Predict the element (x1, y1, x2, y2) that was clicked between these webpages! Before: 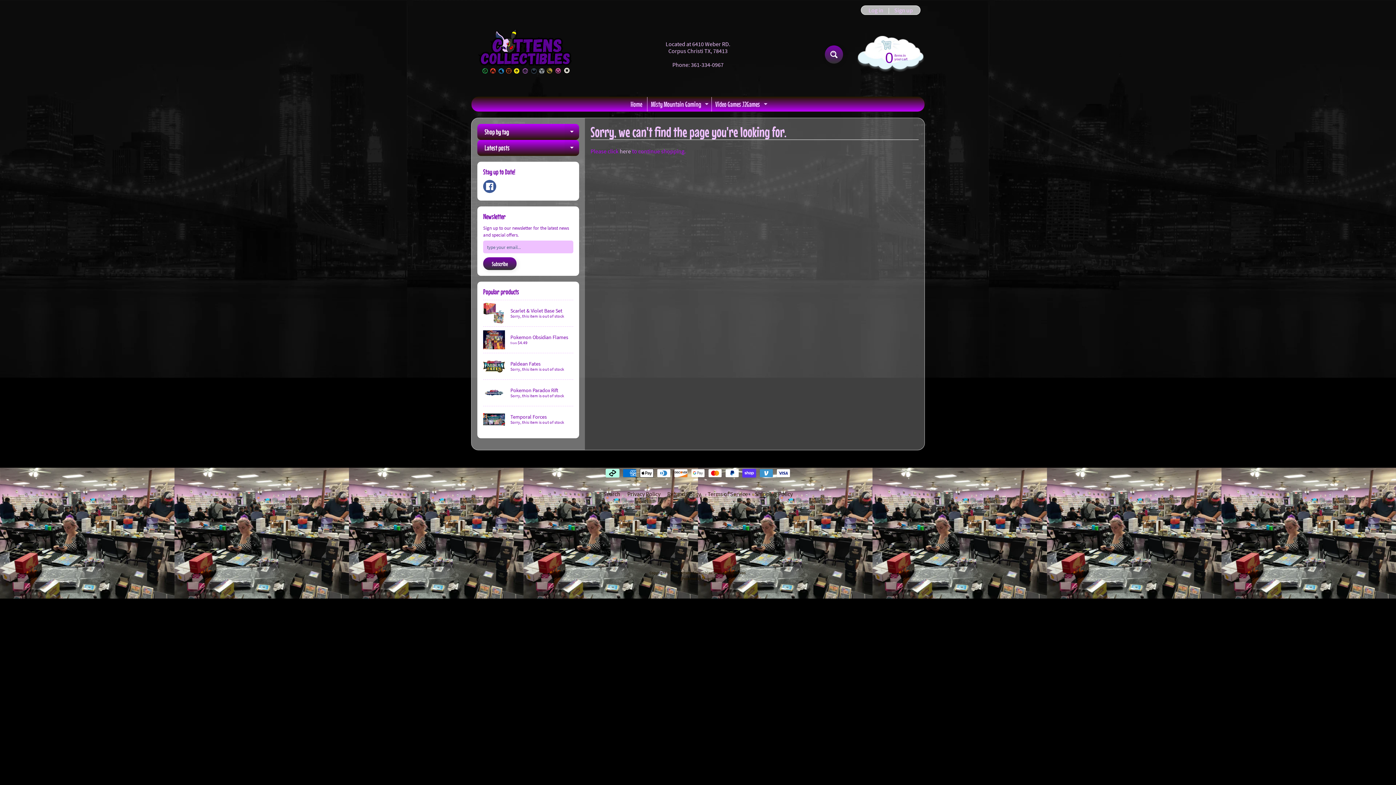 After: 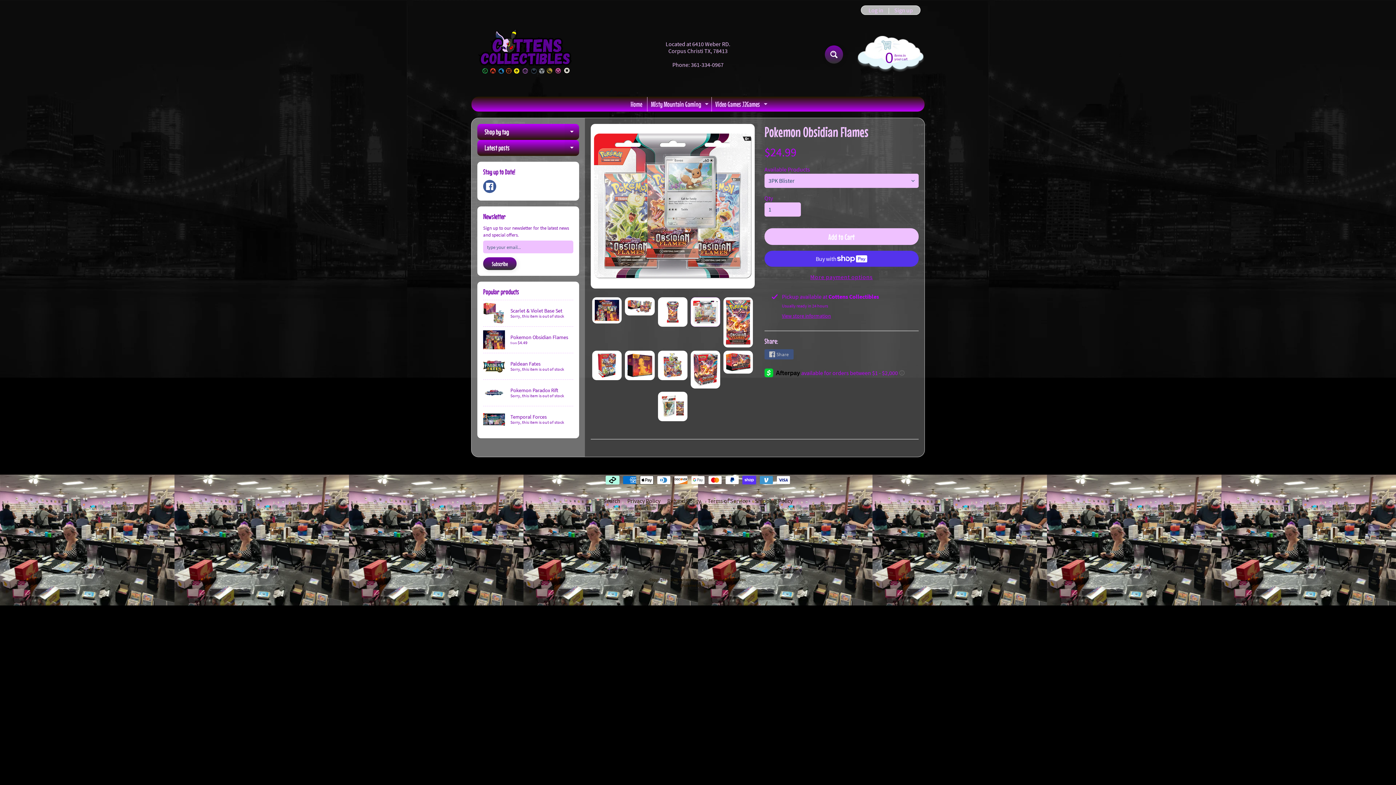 Action: bbox: (483, 326, 573, 353) label: Pokemon Obsidian Flames
from $4.49